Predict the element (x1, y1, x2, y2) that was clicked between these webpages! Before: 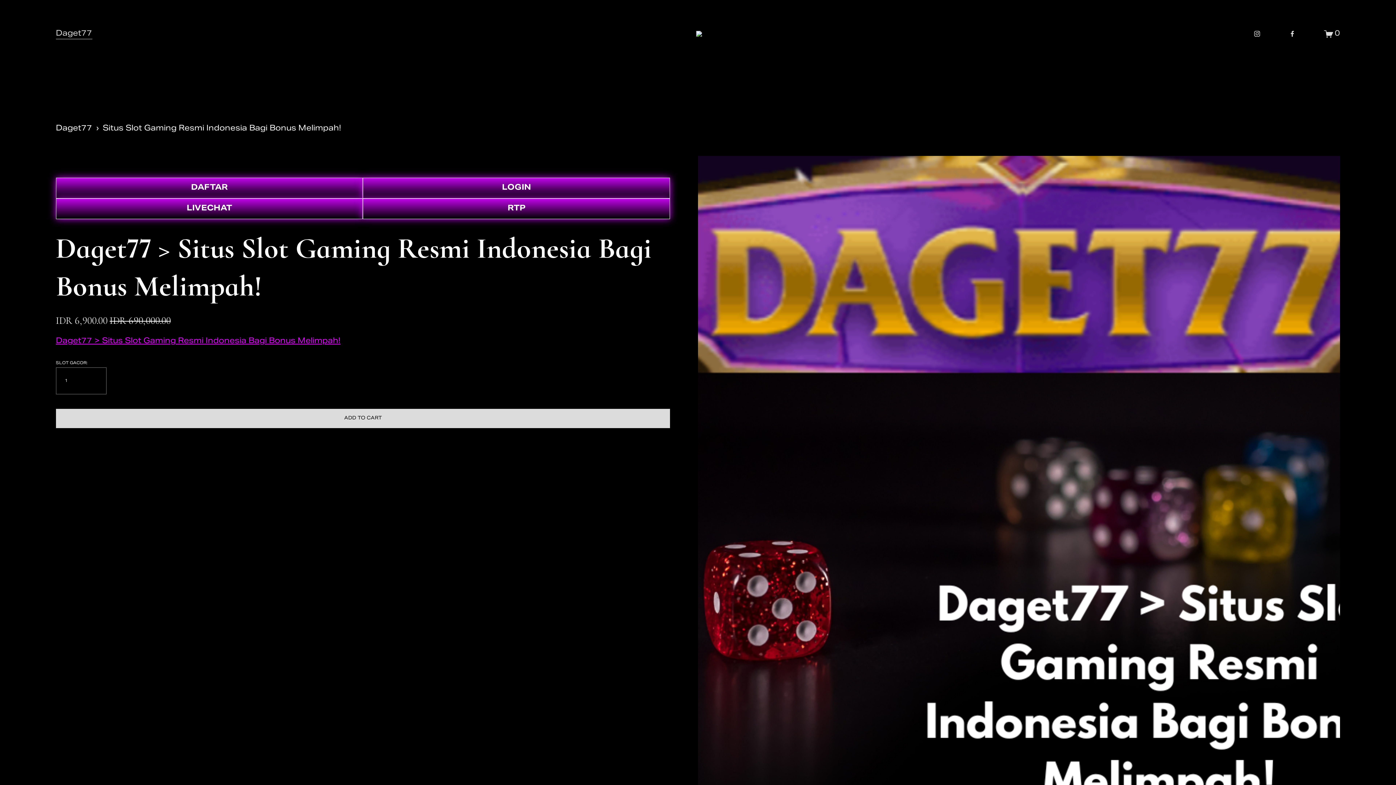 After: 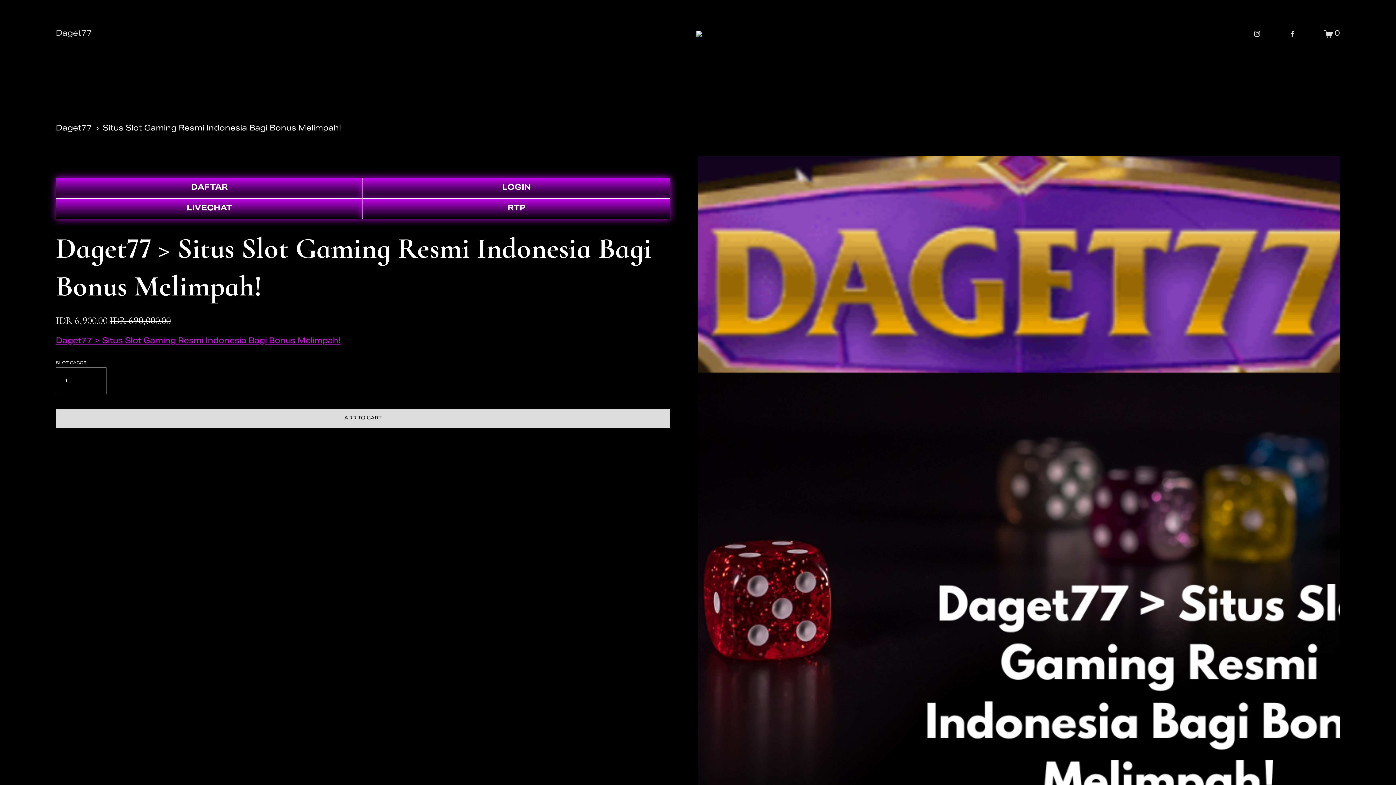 Action: bbox: (102, 120, 341, 136) label: Situs Slot Gaming Resmi Indonesia Bagi Bonus Melimpah!